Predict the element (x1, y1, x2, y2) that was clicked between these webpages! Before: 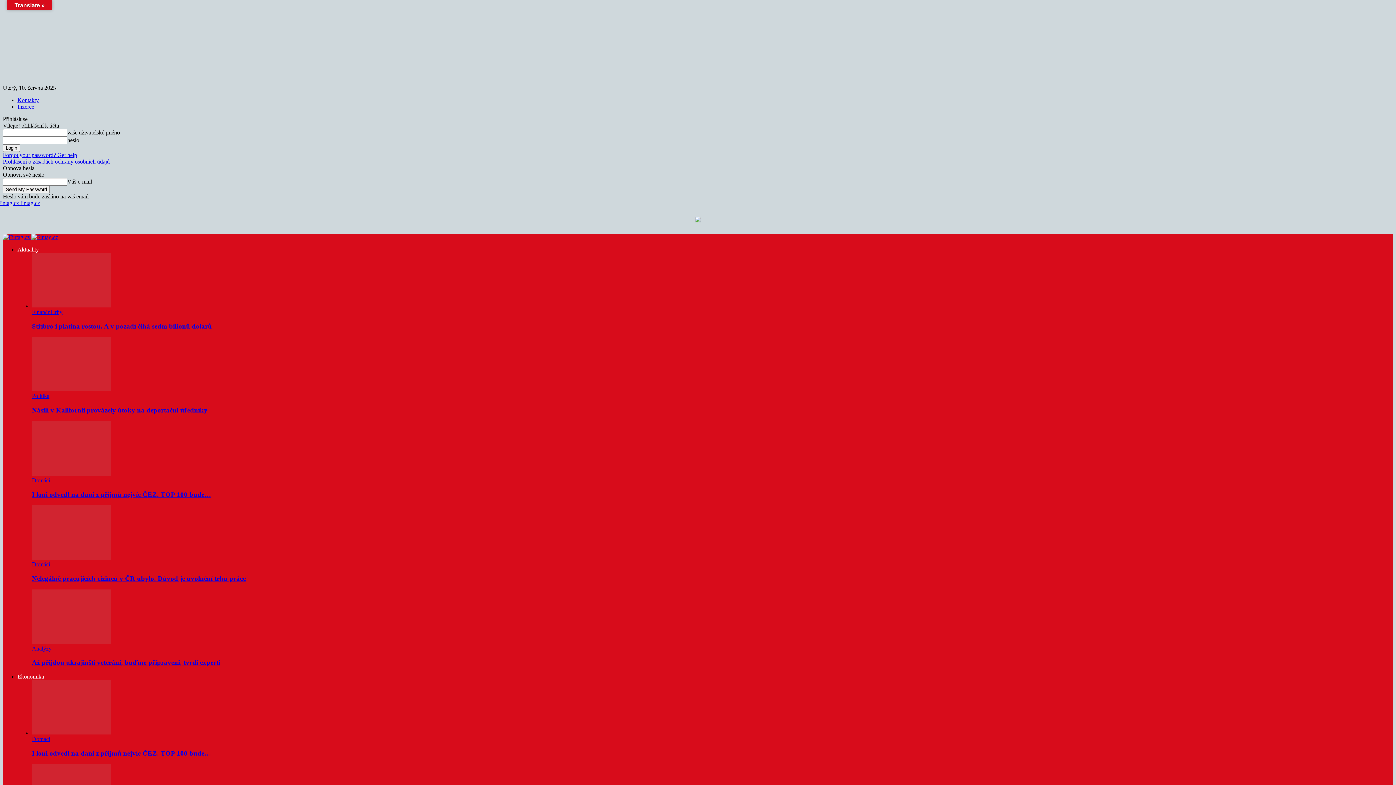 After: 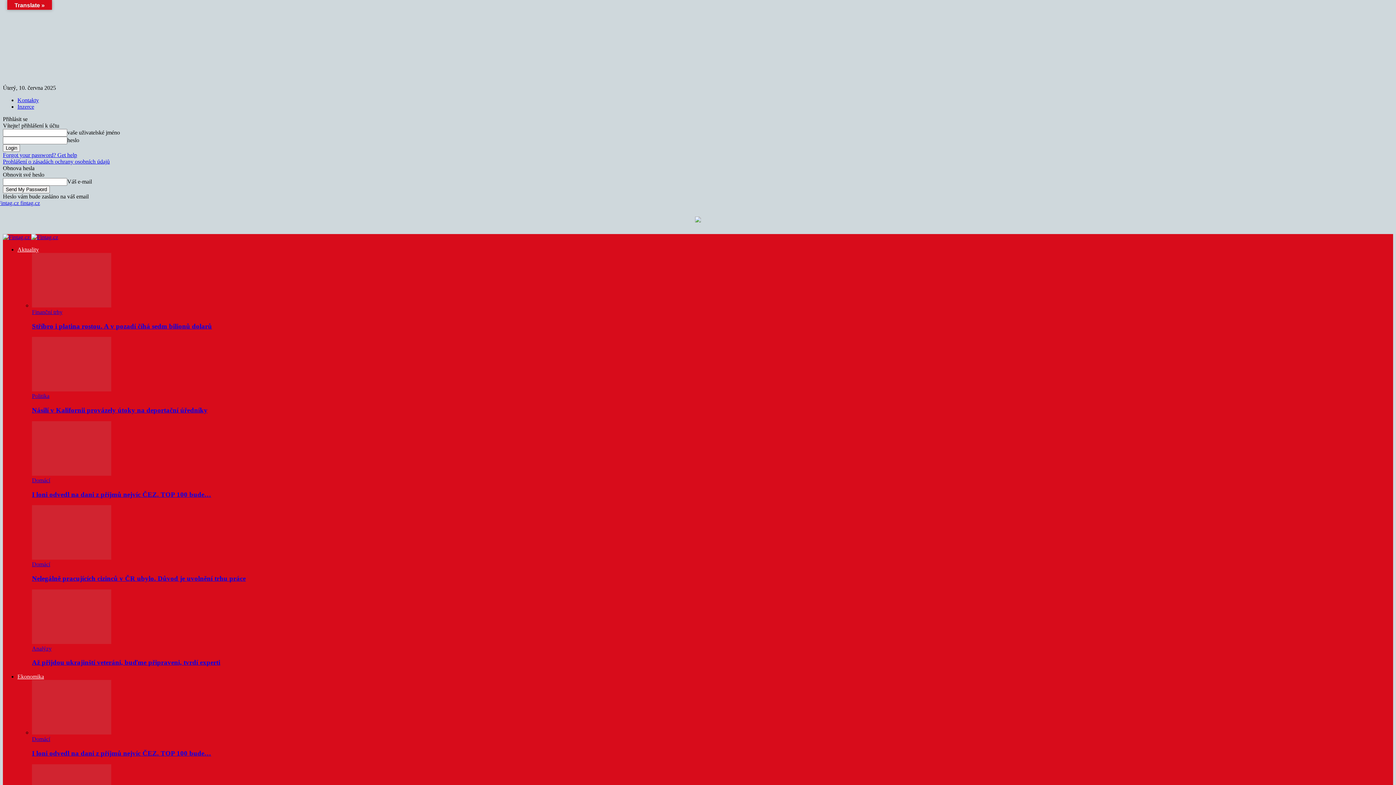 Action: bbox: (2, 152, 77, 158) label: Forgot your password? Get help